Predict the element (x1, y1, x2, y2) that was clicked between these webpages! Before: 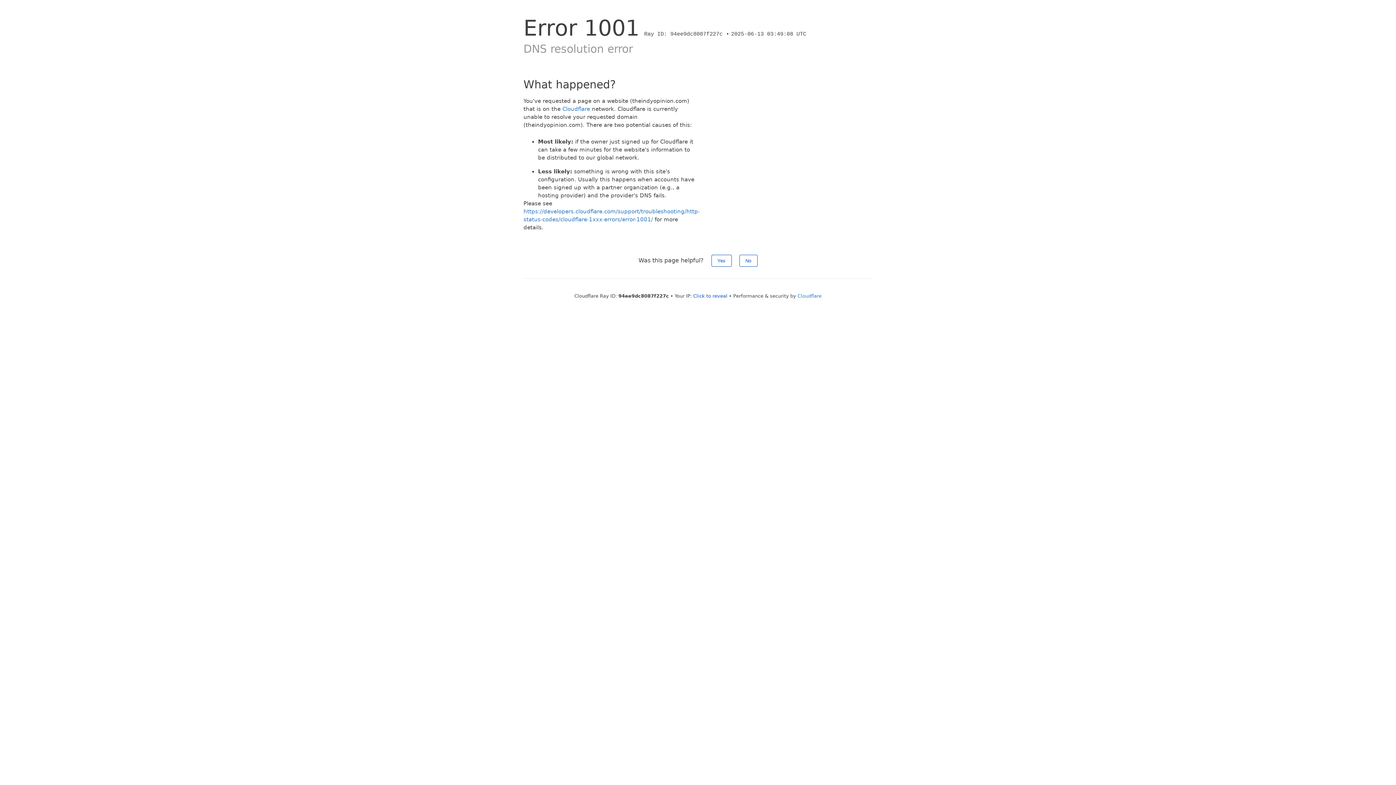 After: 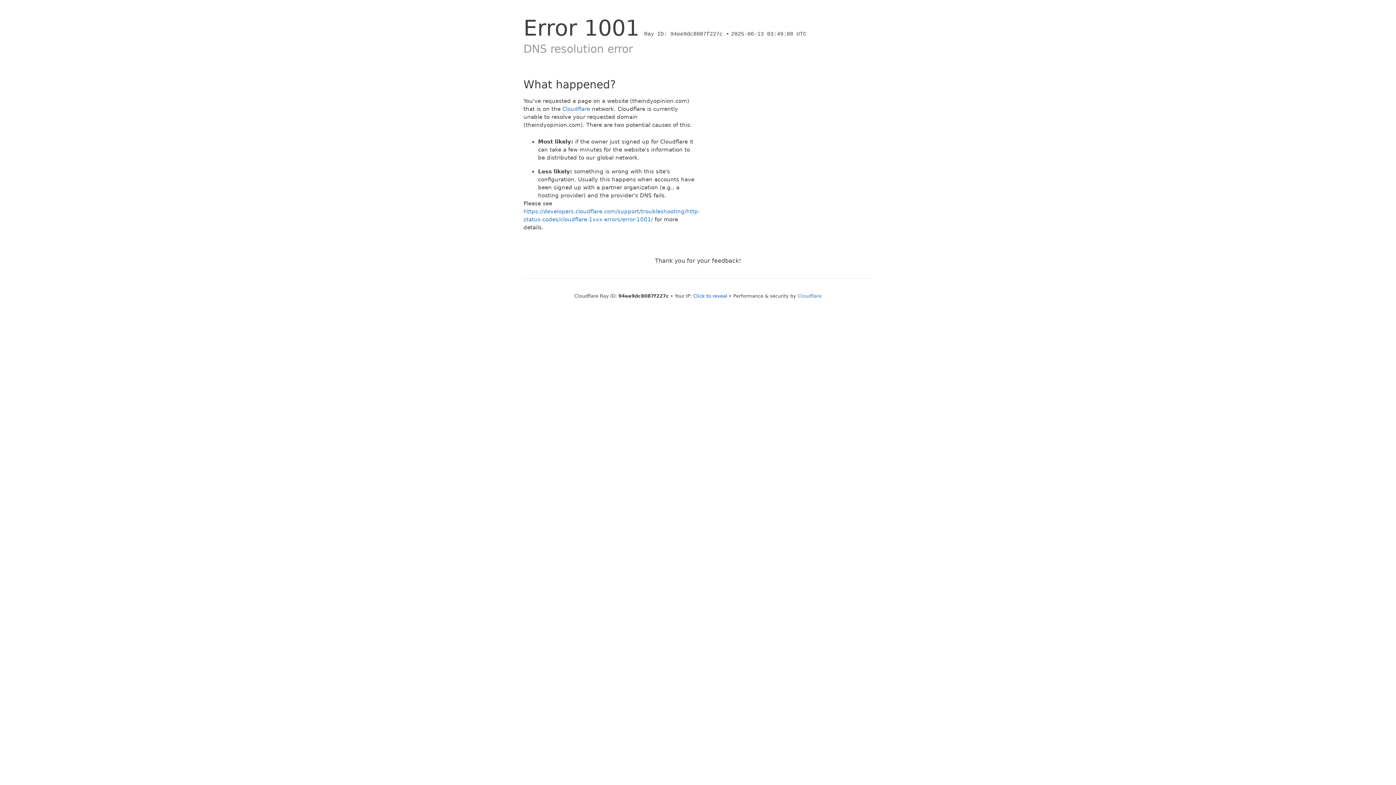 Action: label: No bbox: (739, 254, 757, 266)